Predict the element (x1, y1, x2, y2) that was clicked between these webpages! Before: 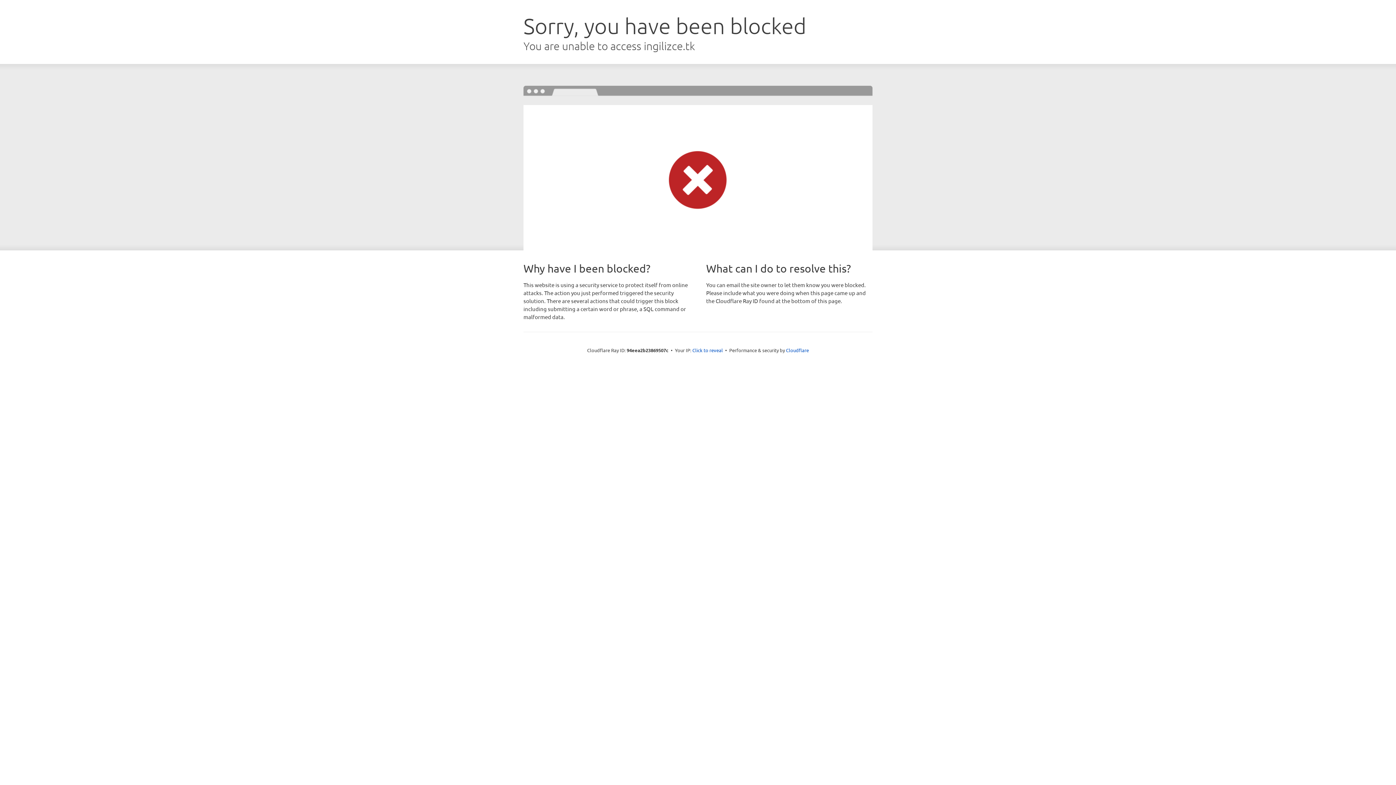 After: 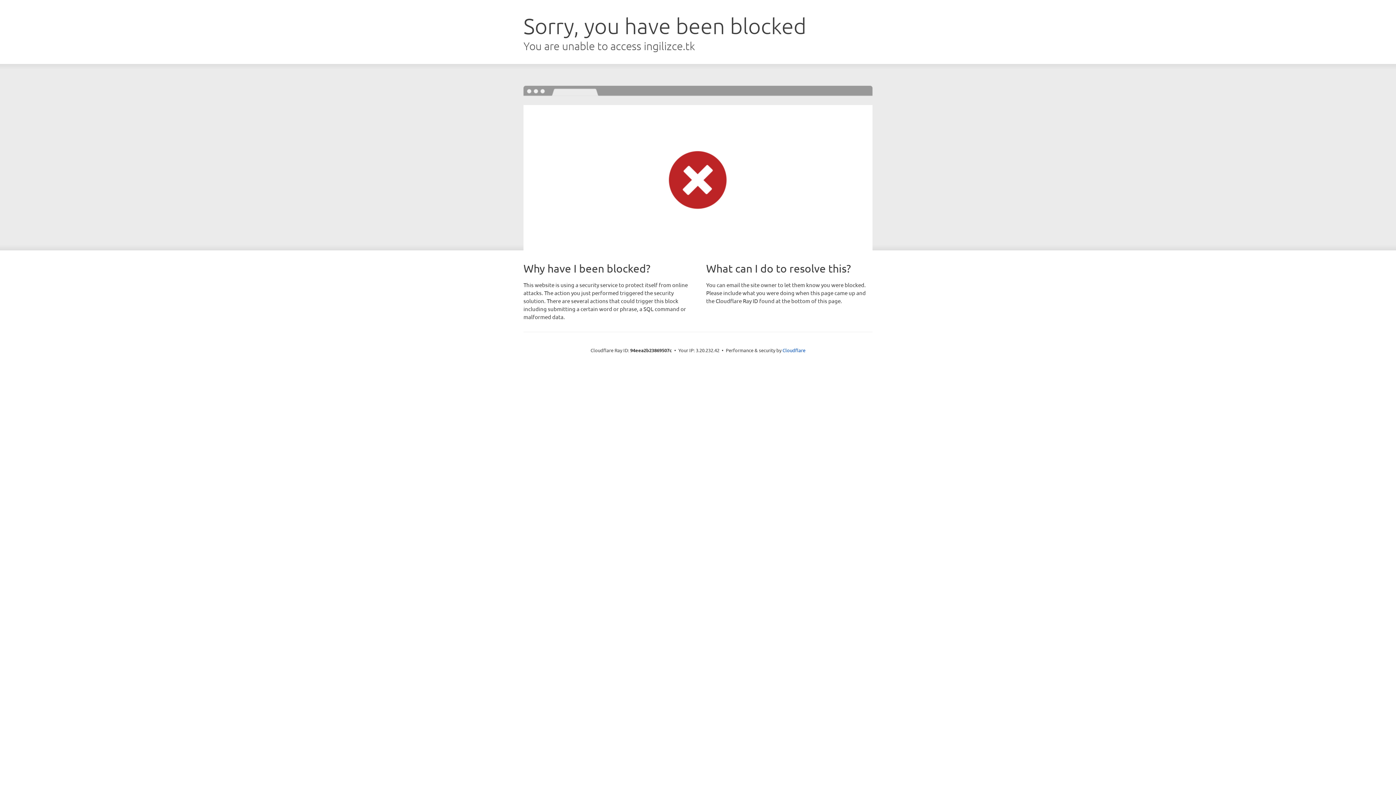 Action: bbox: (692, 346, 723, 353) label: Click to reveal